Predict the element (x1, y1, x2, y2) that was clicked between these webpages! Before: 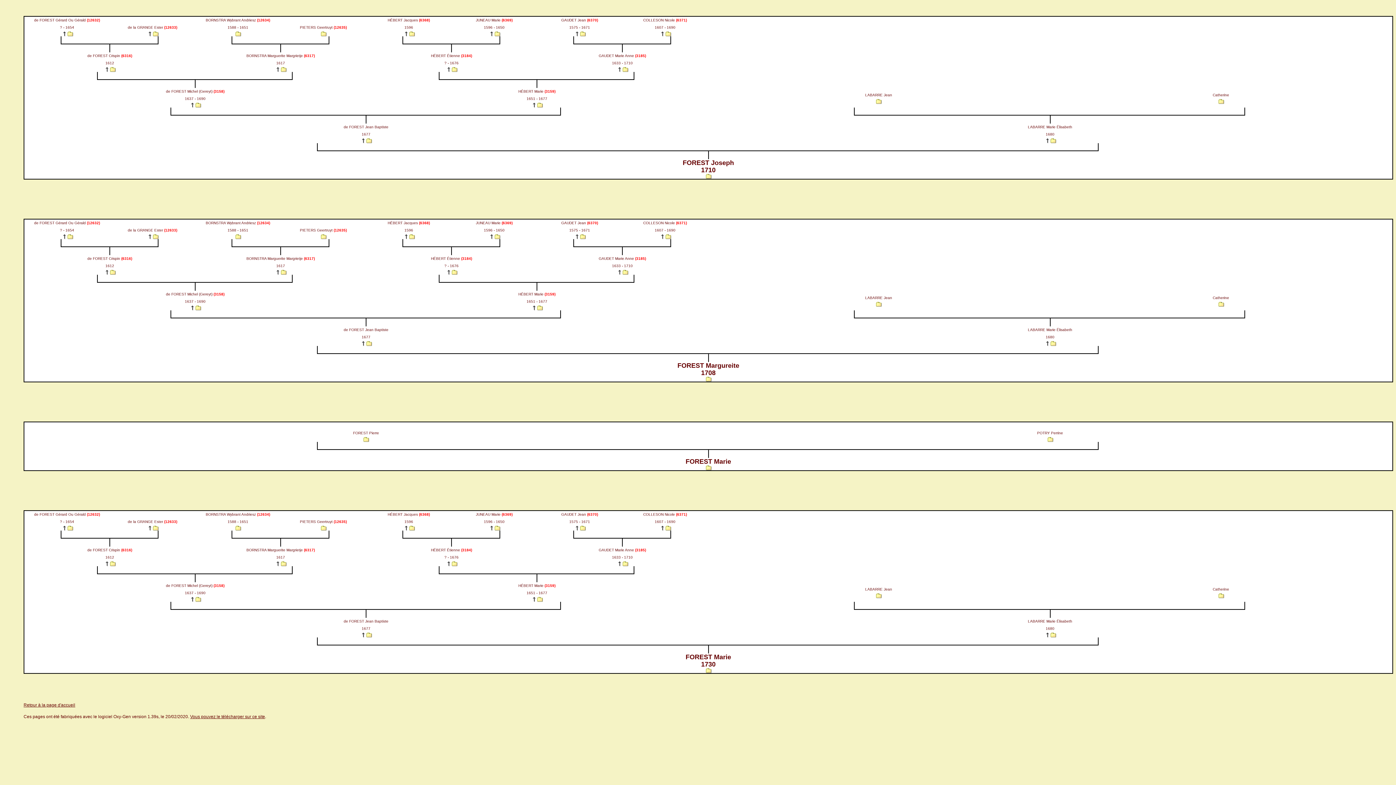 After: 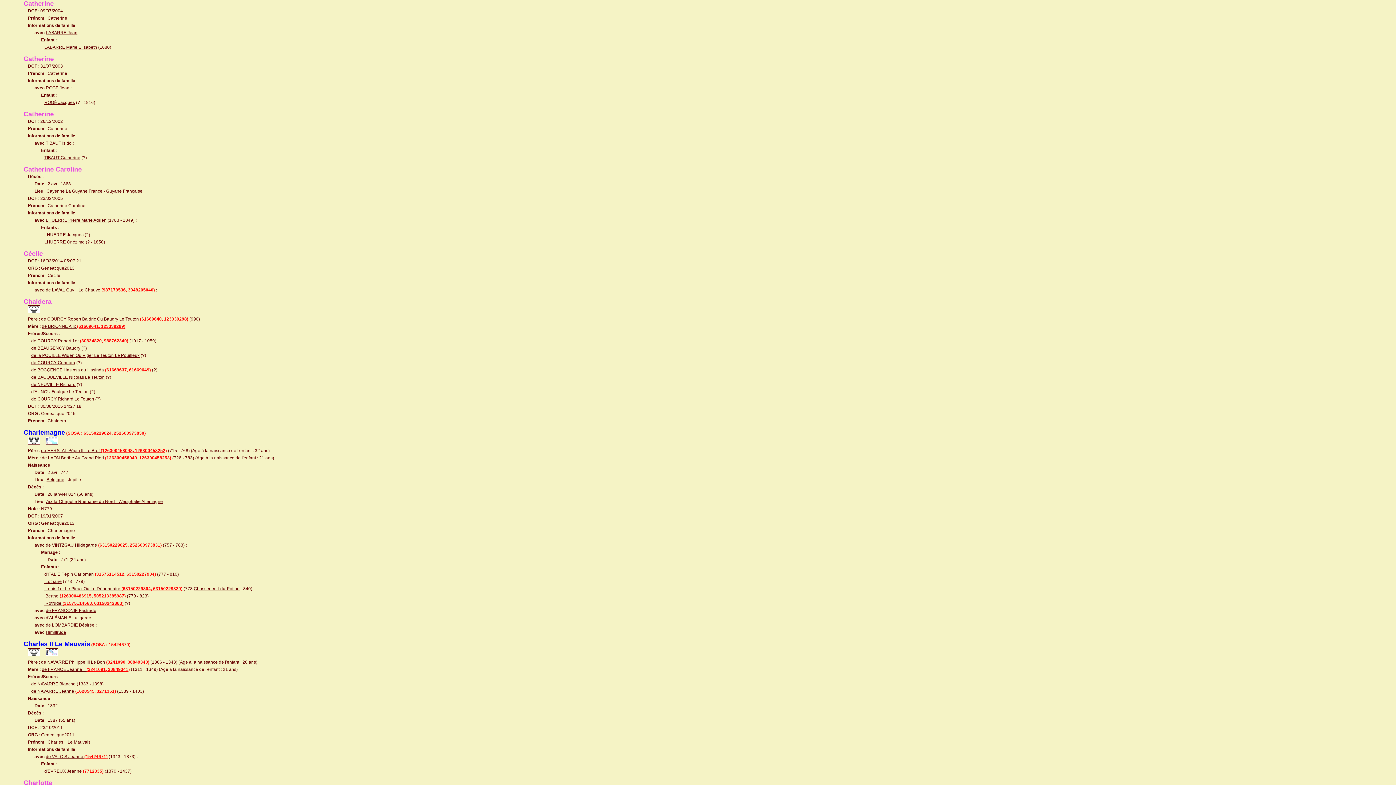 Action: bbox: (1218, 100, 1224, 105)